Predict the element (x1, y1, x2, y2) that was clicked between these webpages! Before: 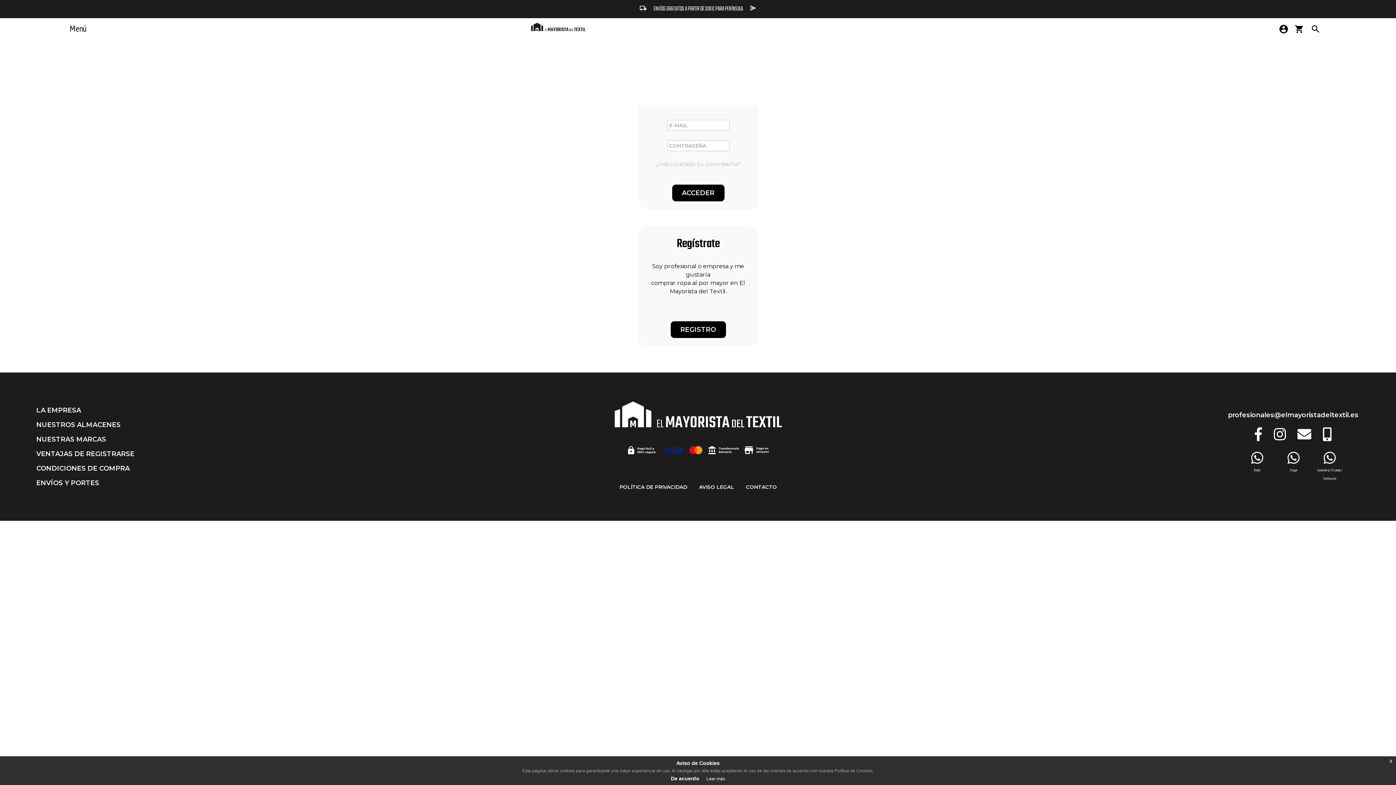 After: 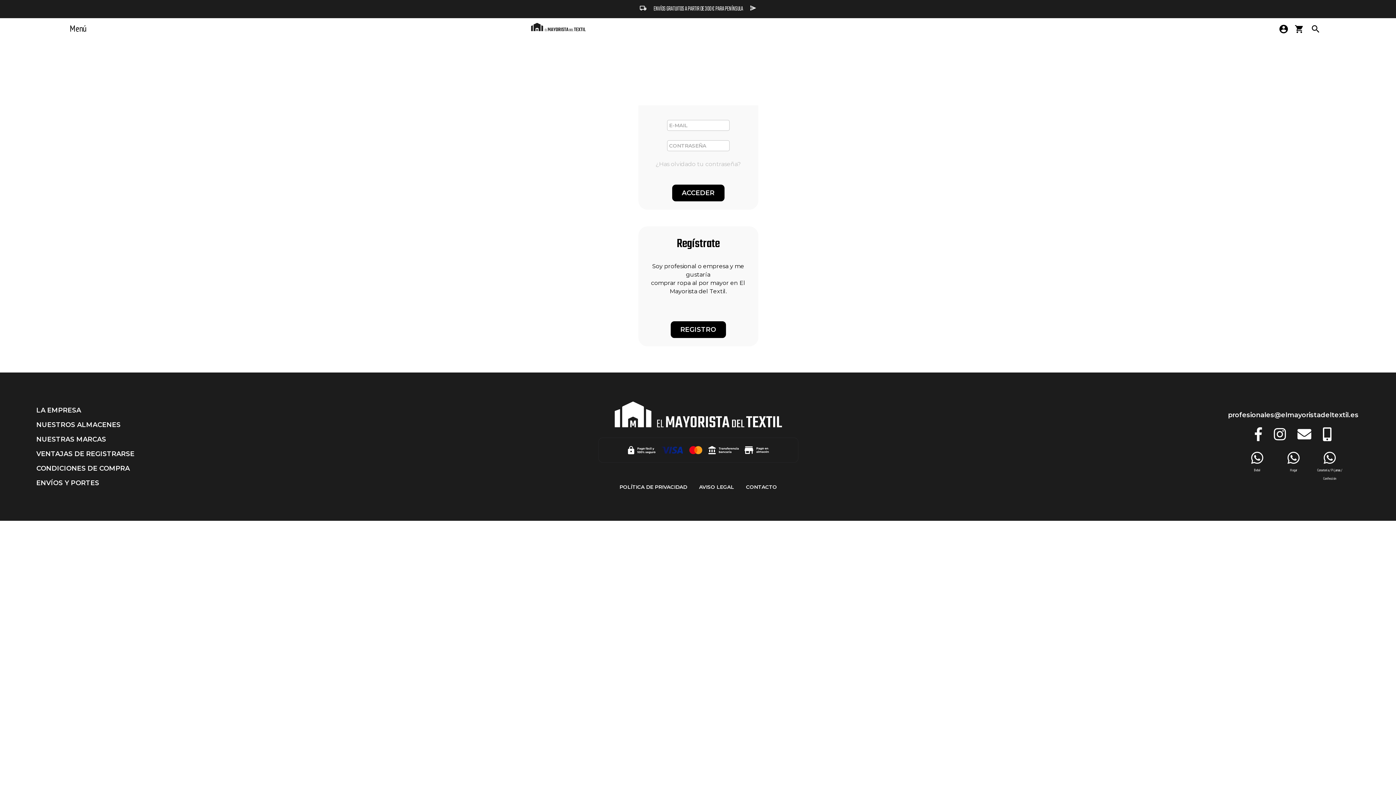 Action: label: x bbox: (1386, 756, 1396, 766)